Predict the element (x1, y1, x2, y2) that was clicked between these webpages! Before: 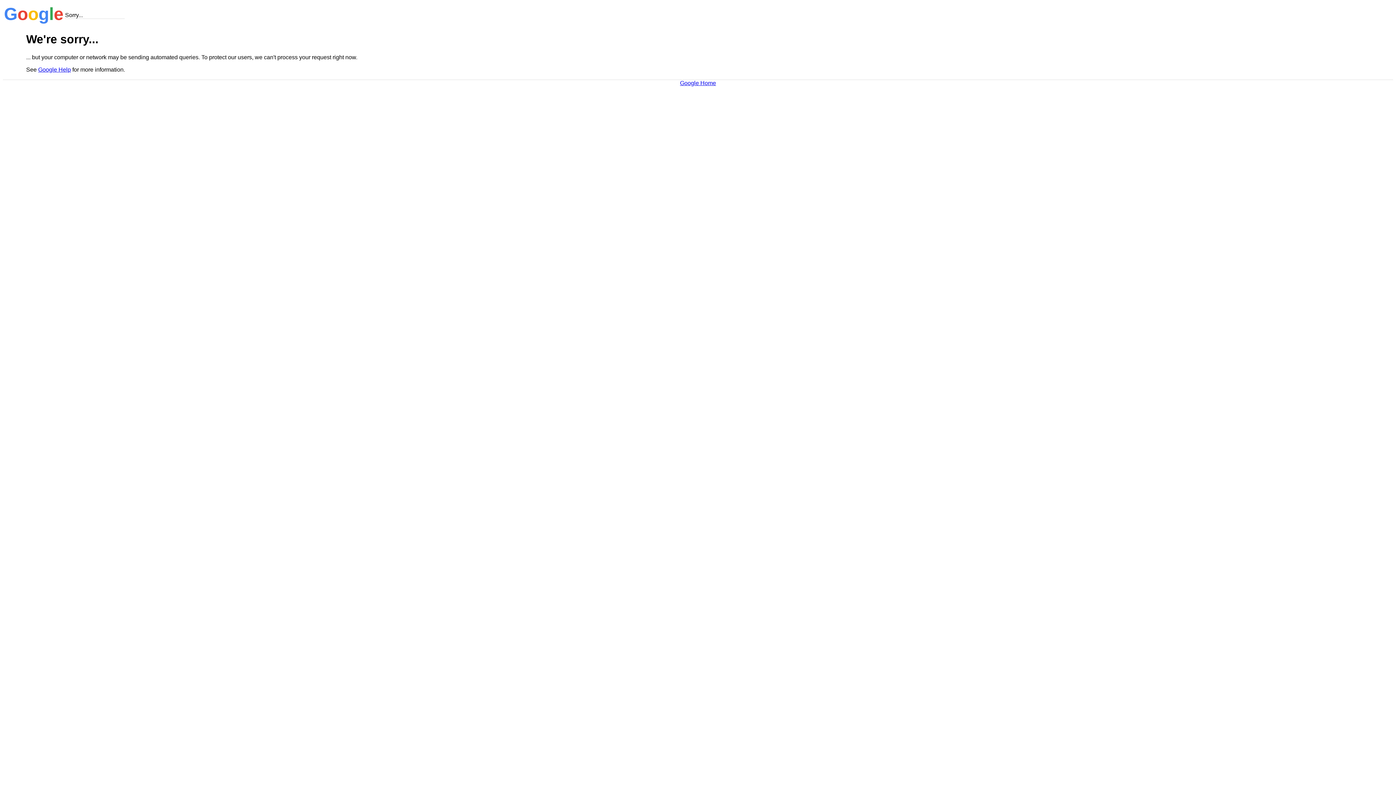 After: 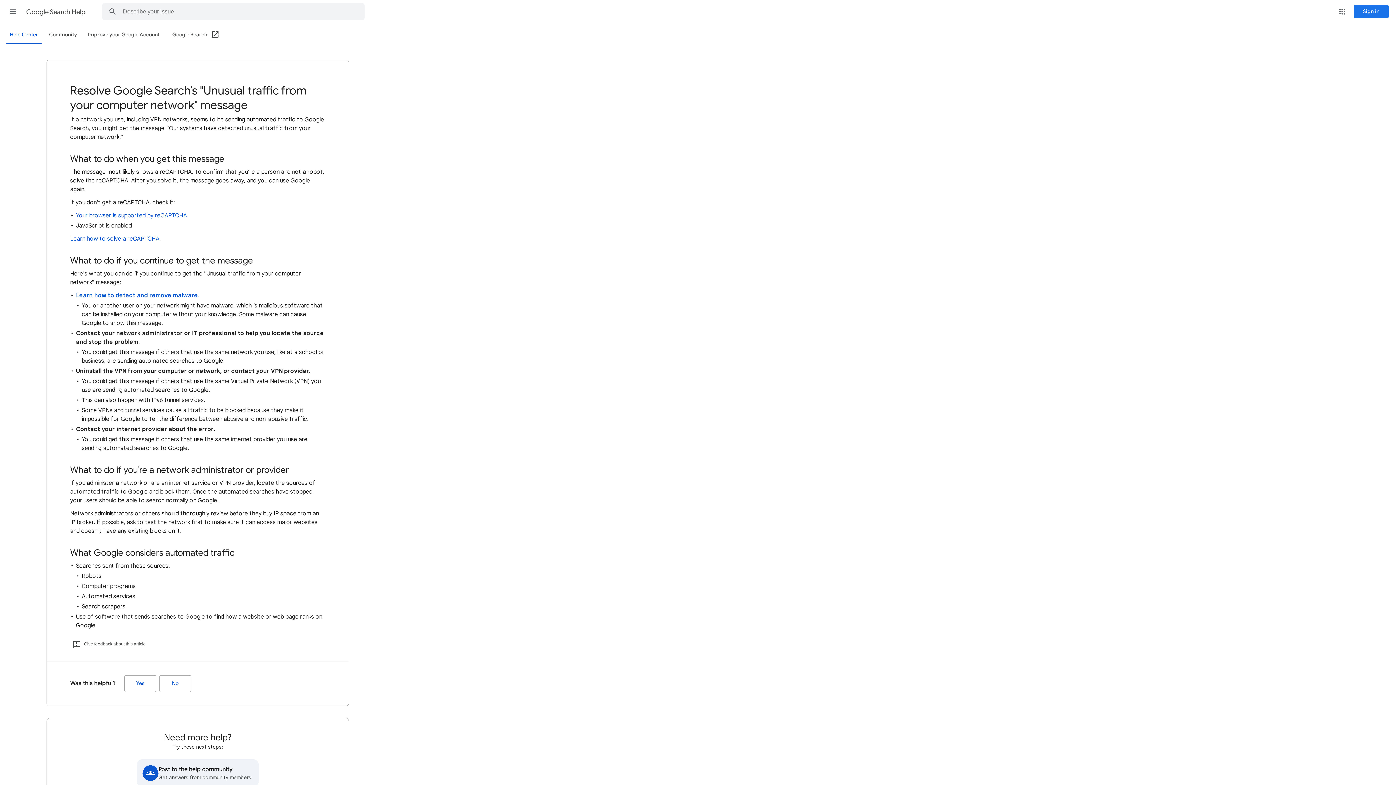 Action: label: Google Help bbox: (38, 66, 70, 72)